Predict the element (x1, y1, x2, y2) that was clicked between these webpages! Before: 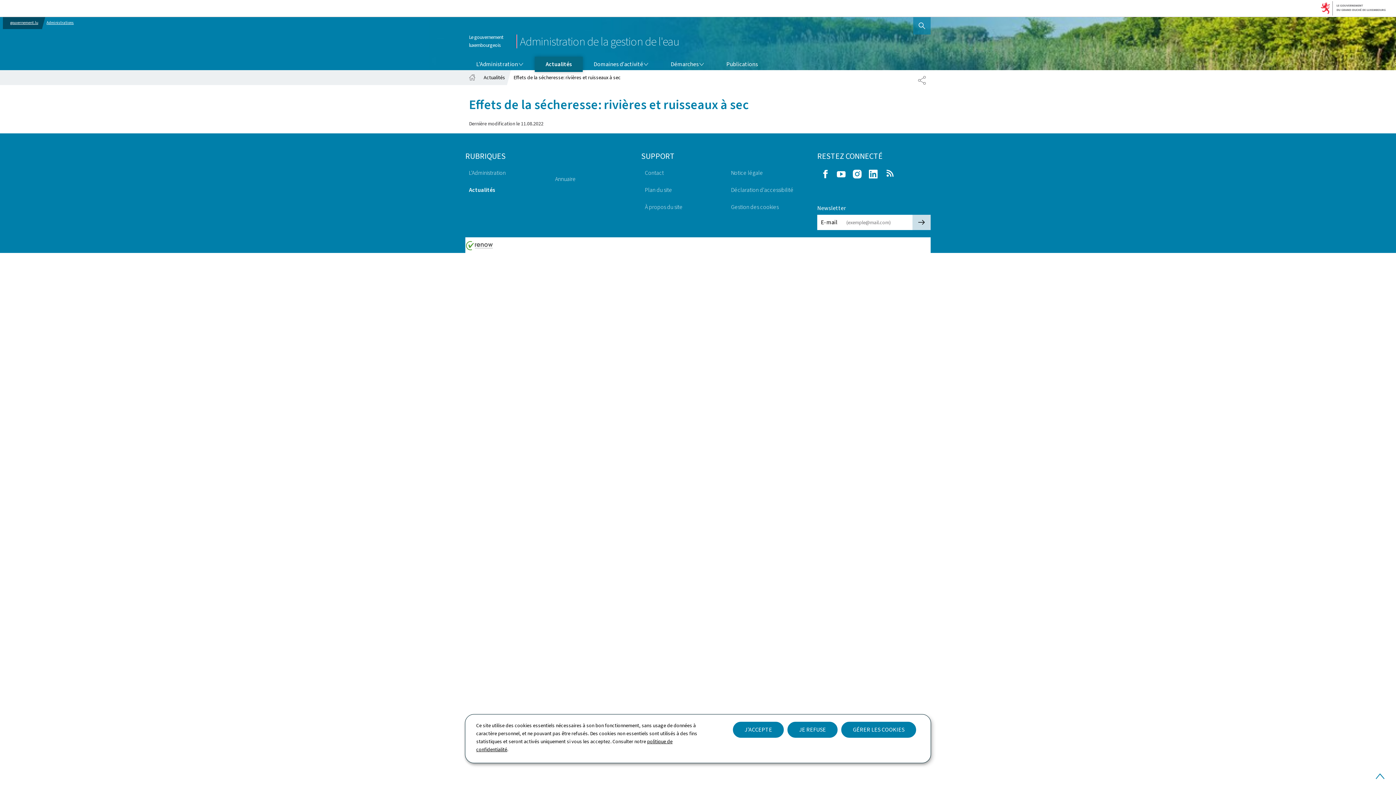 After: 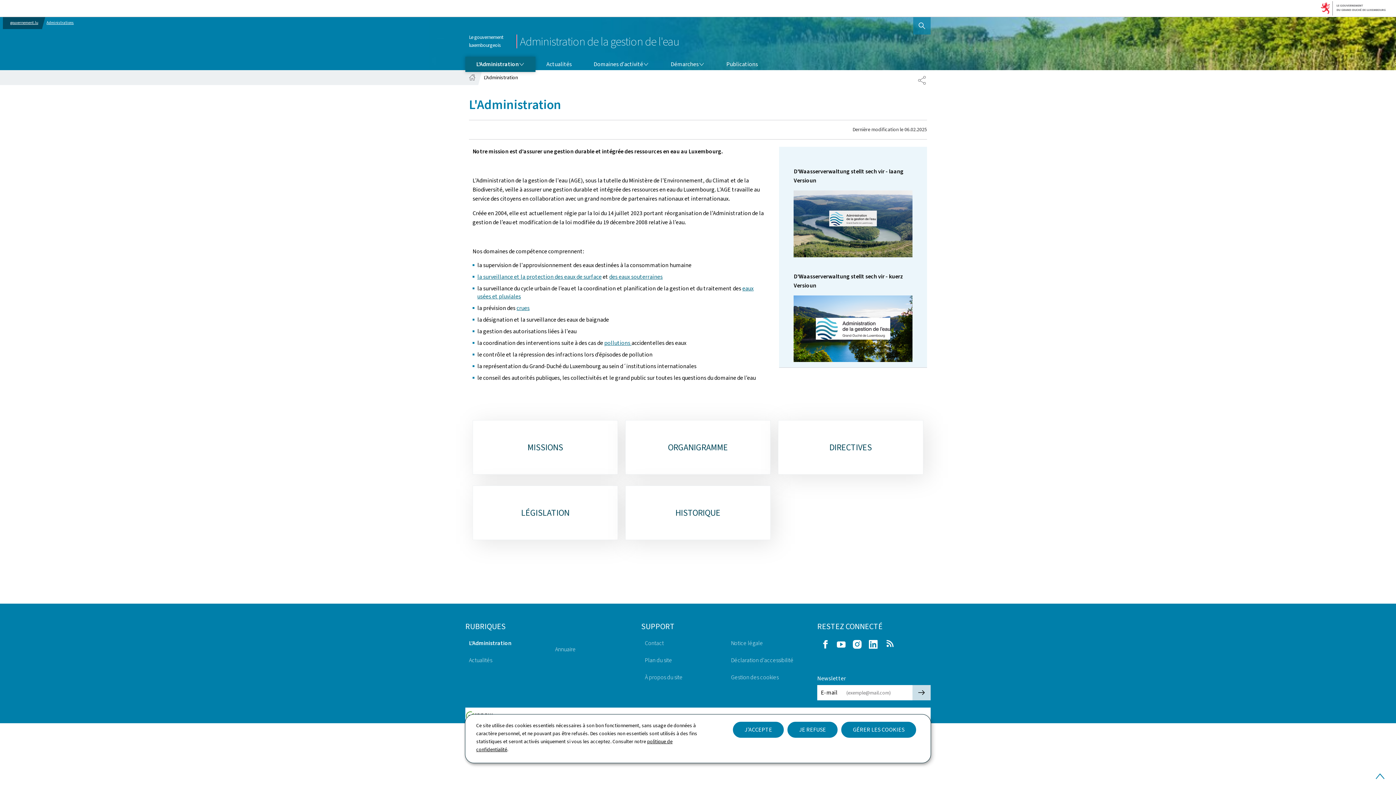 Action: label: L'Administration bbox: (465, 56, 534, 72)